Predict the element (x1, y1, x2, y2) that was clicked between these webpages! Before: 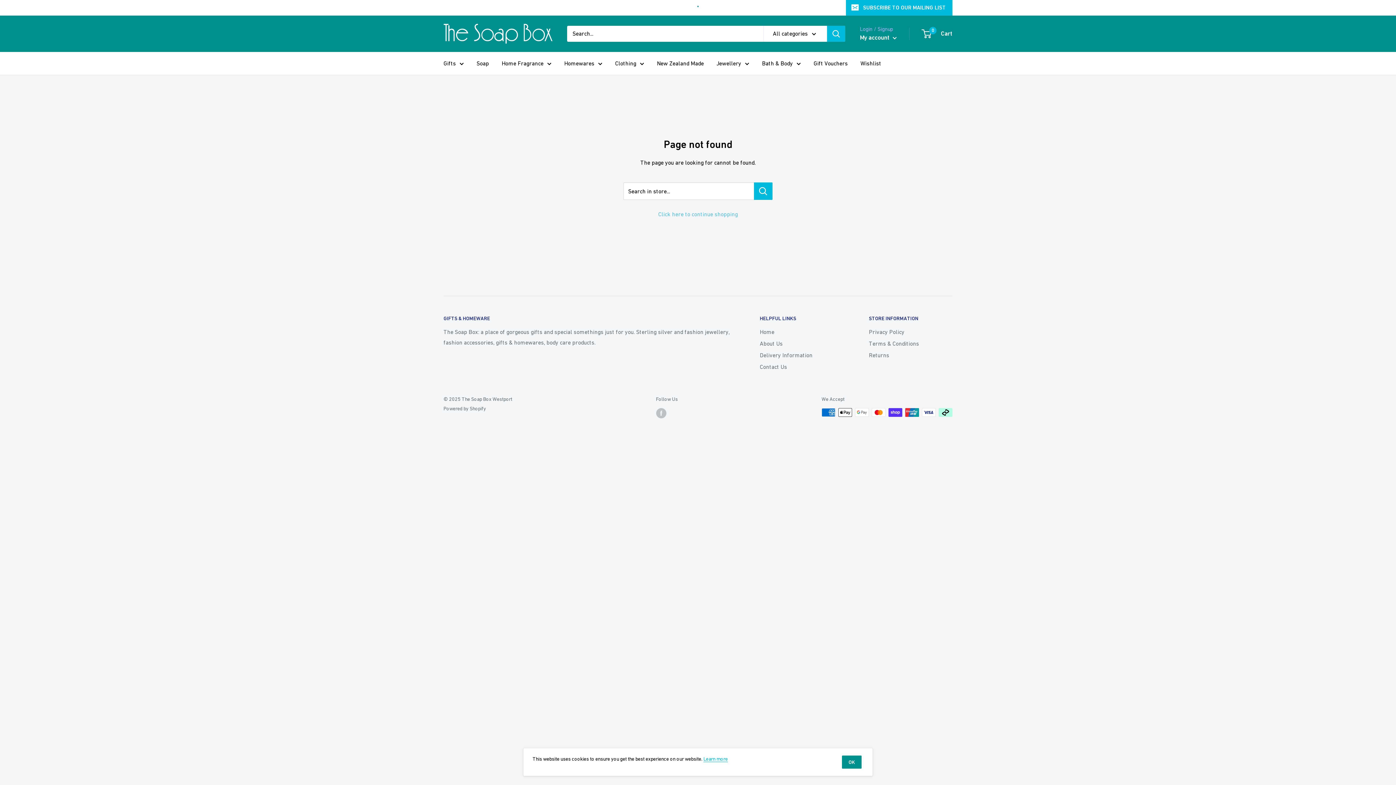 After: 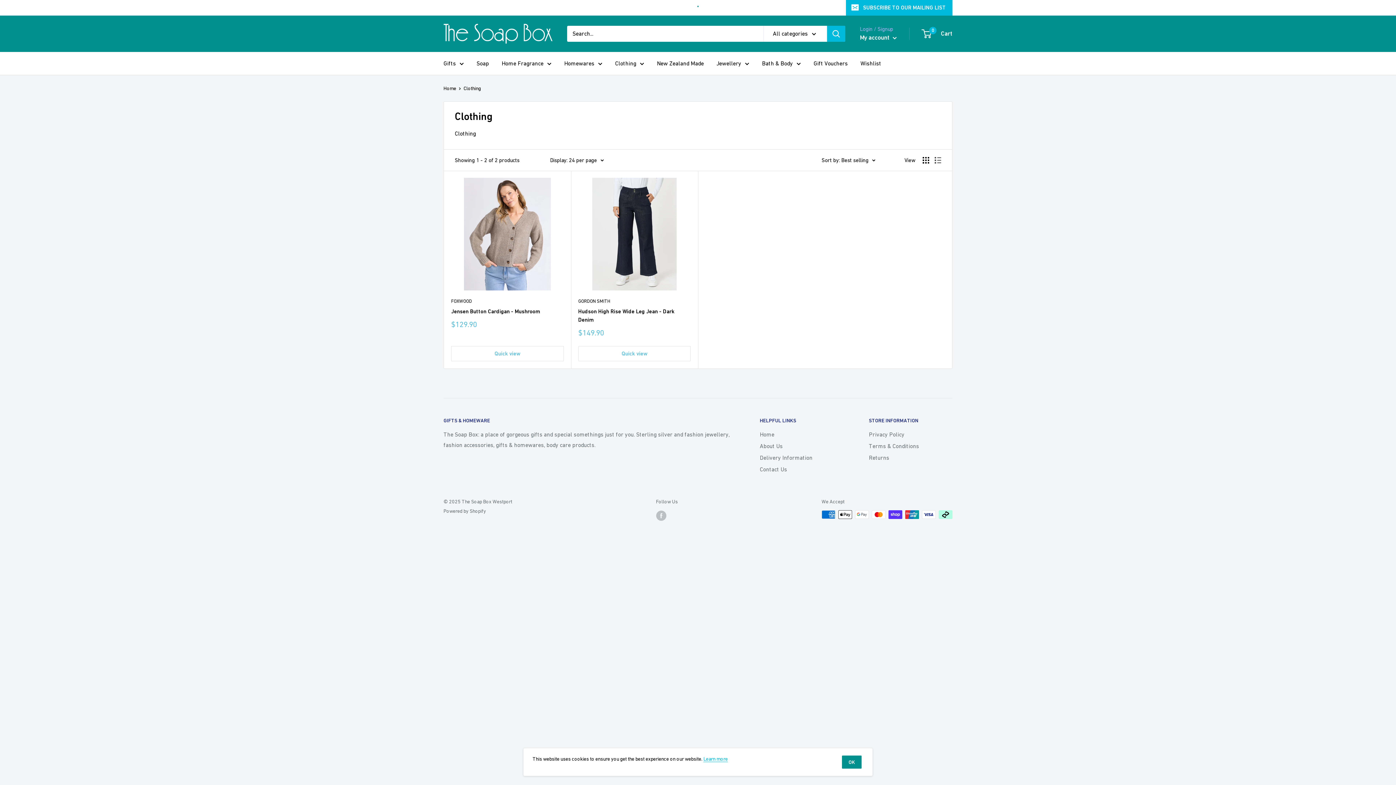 Action: label: Clothing bbox: (615, 58, 644, 68)